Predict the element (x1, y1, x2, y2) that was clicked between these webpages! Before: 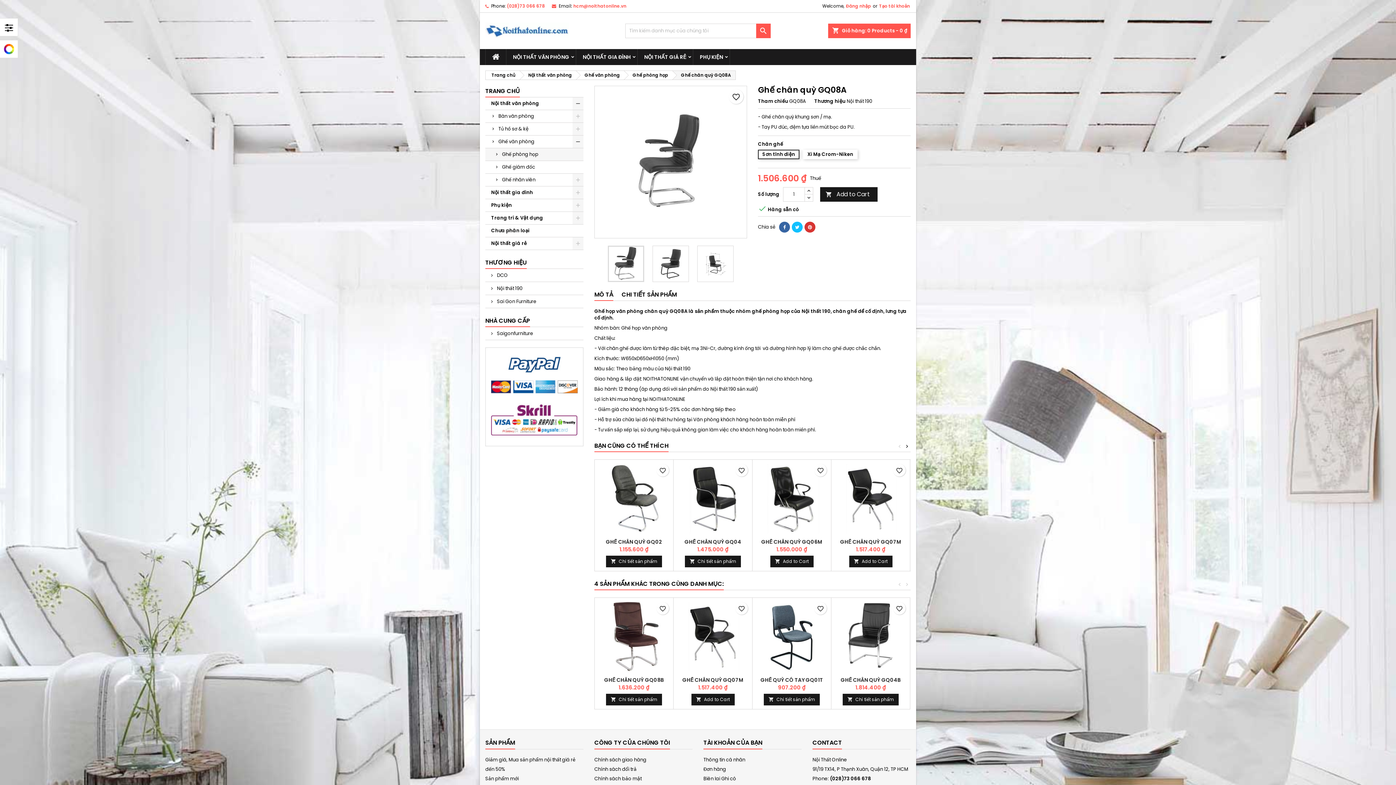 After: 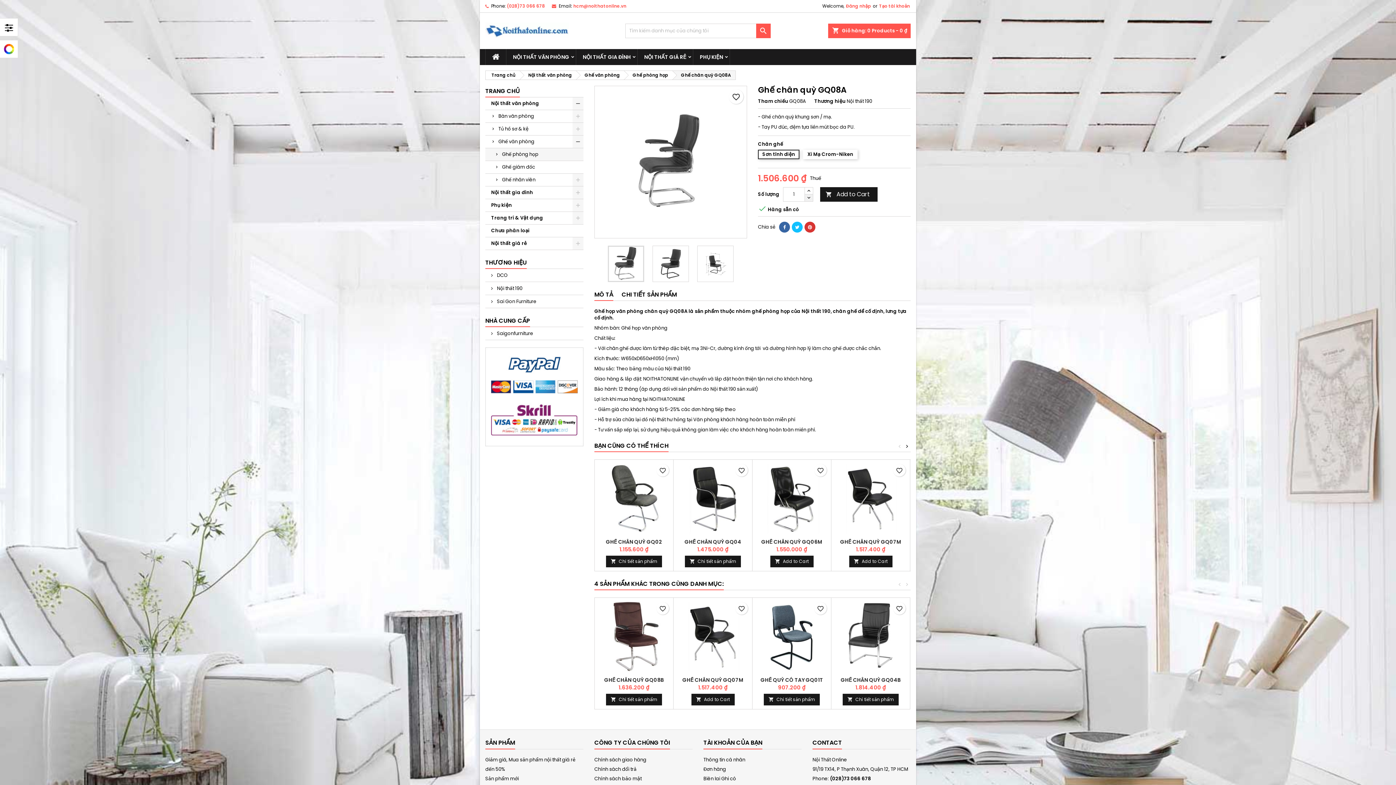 Action: bbox: (804, 194, 813, 201)